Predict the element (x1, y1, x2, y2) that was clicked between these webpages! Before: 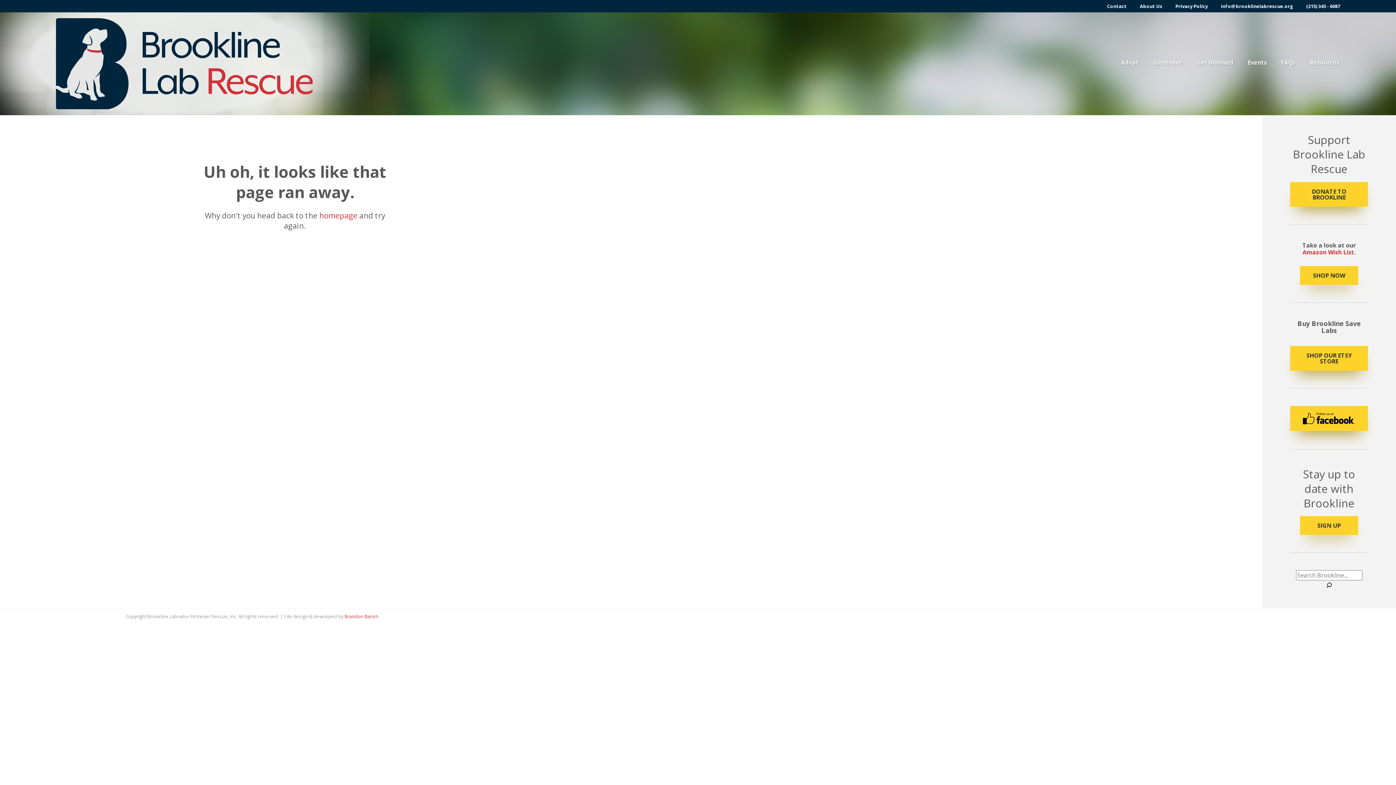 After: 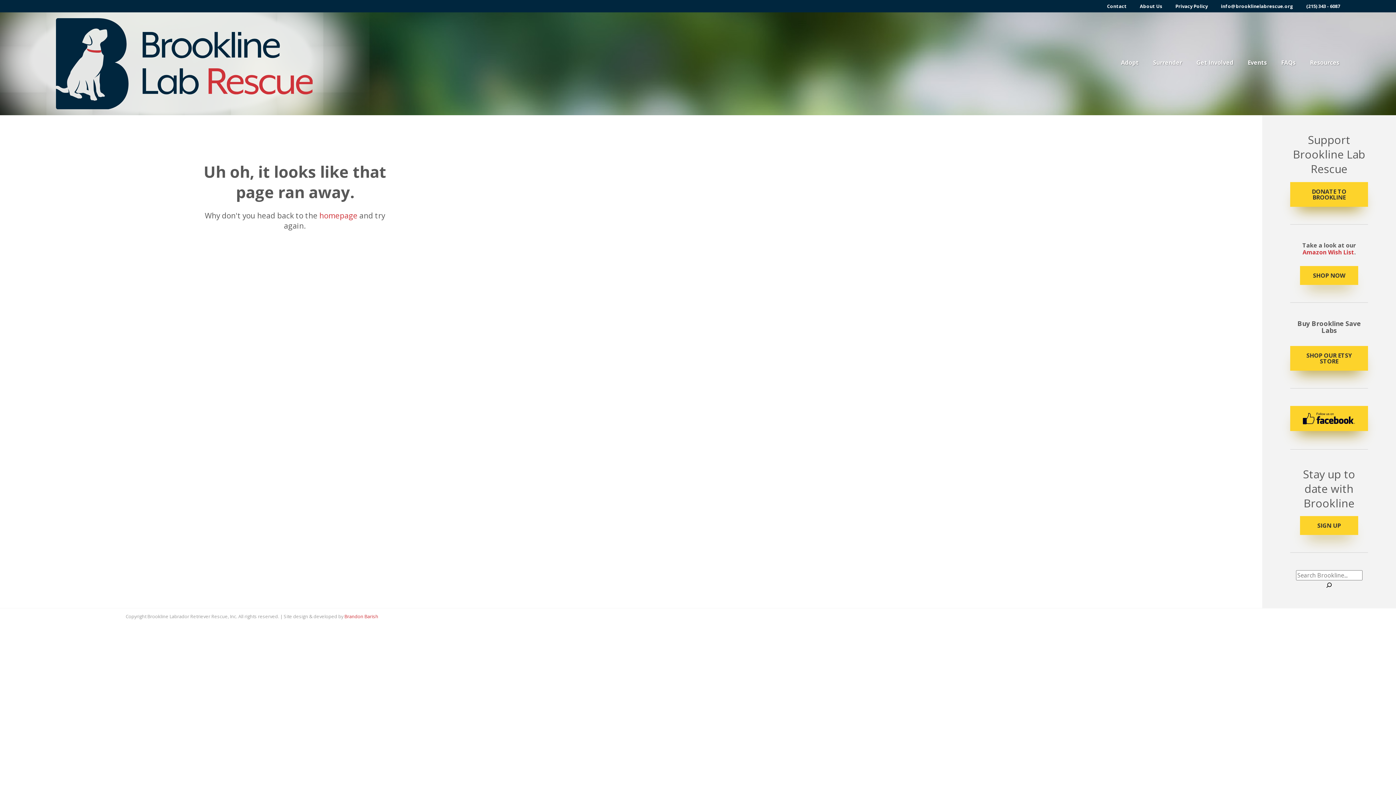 Action: bbox: (1306, 3, 1340, 9) label: (215) 343 - 6087